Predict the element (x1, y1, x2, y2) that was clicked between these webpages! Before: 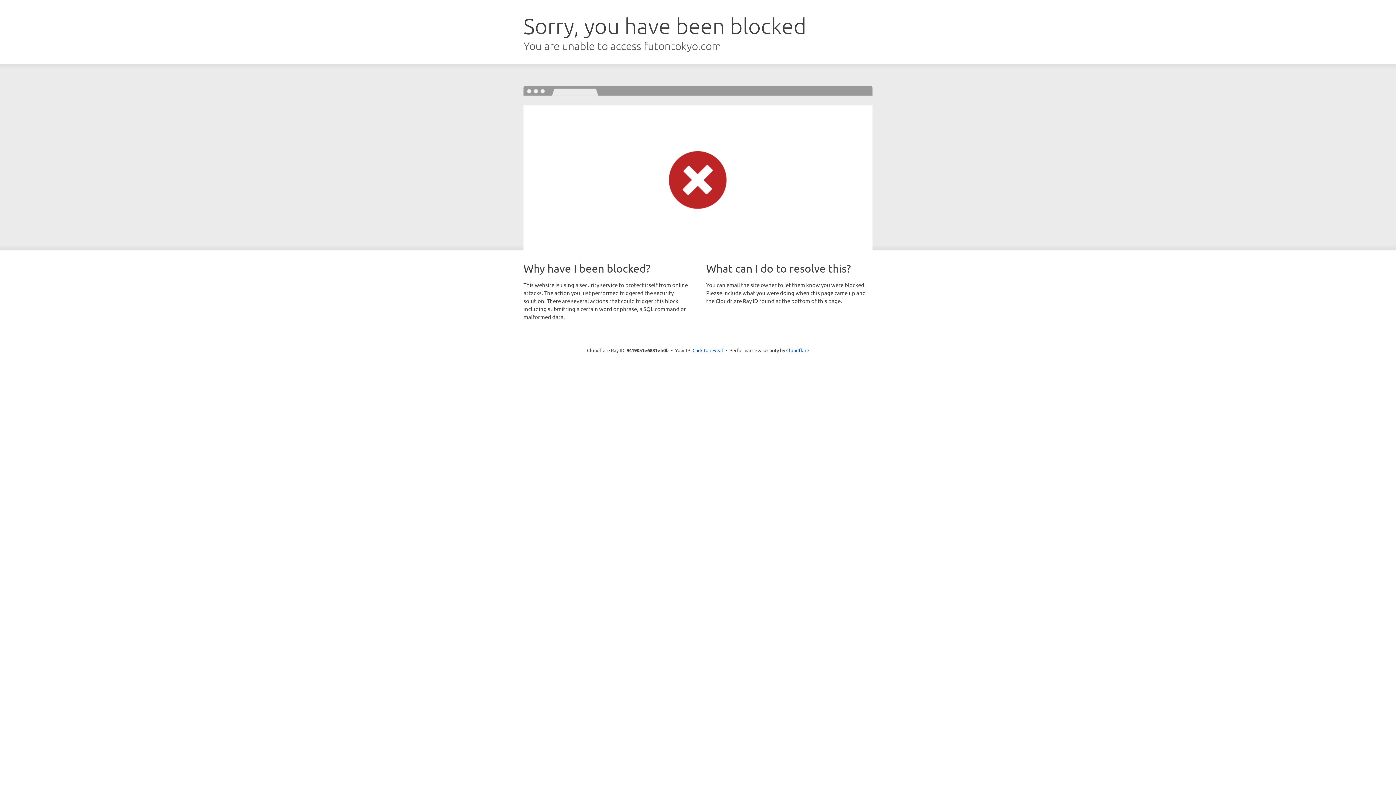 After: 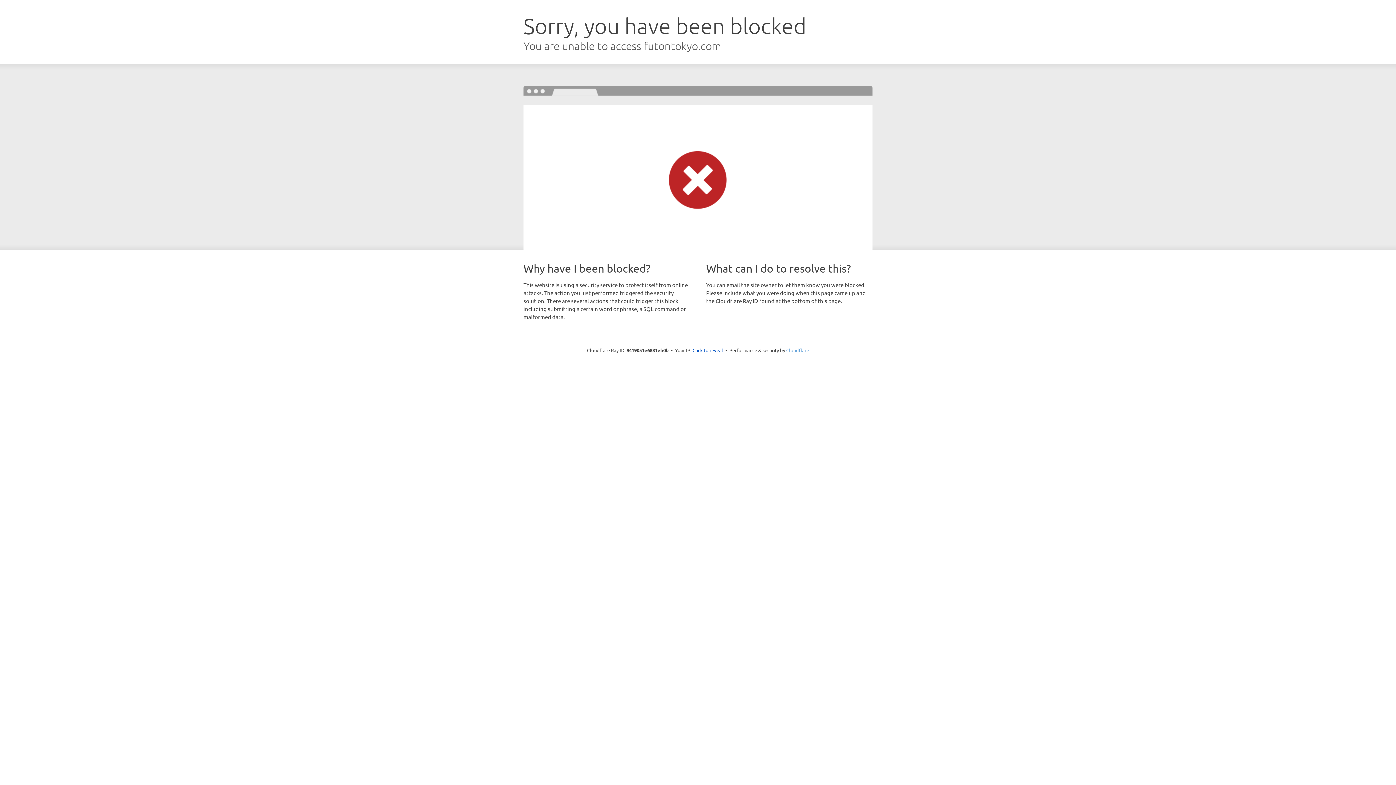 Action: bbox: (786, 347, 809, 353) label: Cloudflare